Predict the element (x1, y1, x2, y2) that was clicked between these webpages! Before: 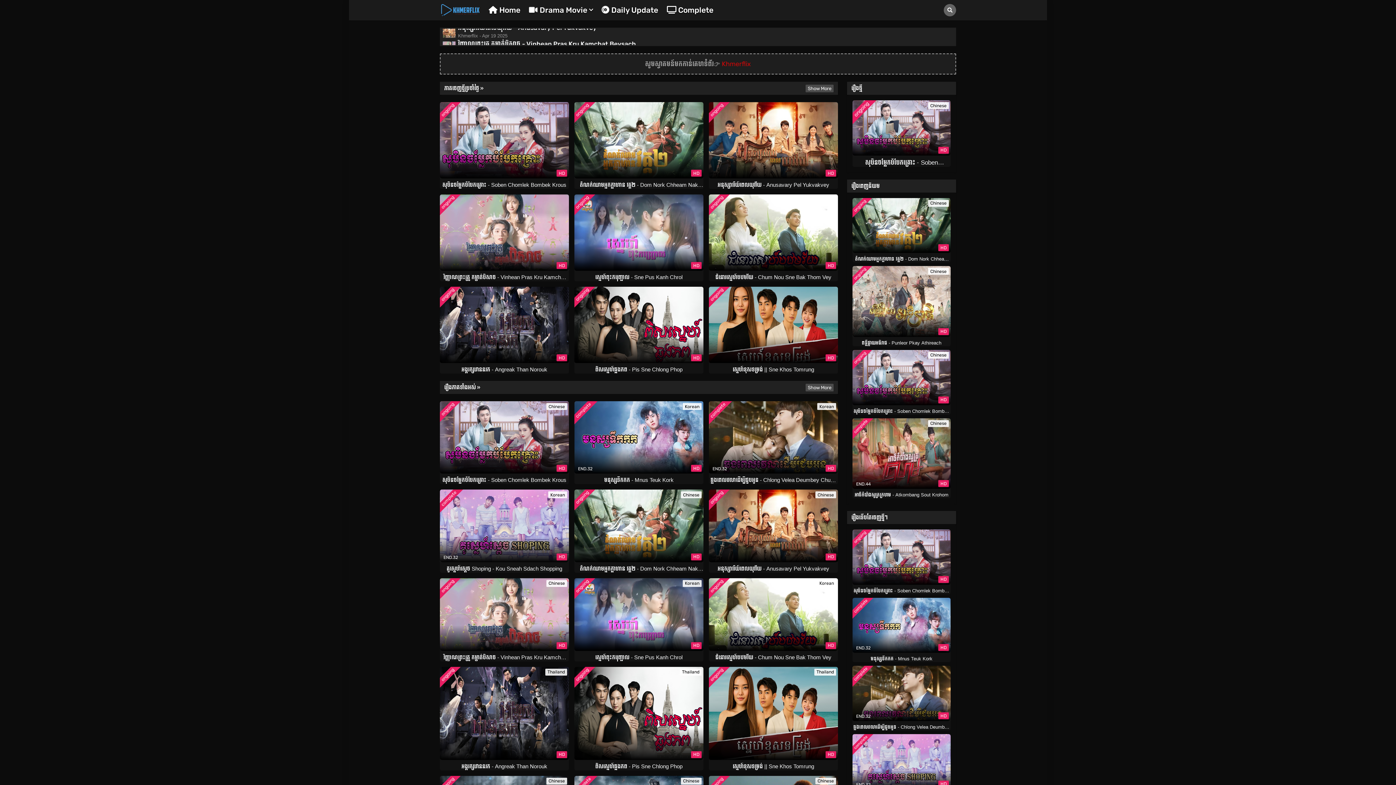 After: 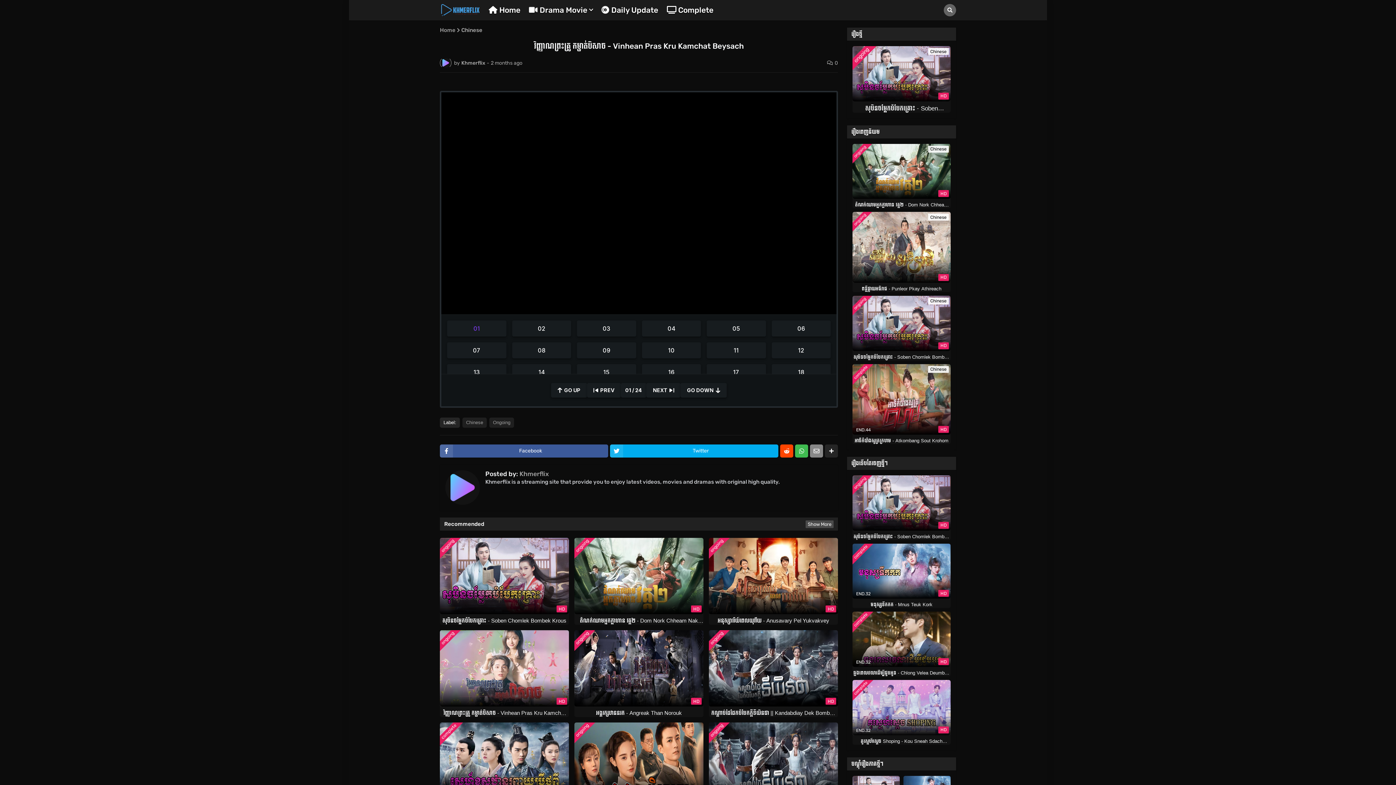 Action: bbox: (440, 654, 569, 661) label: វិញ្ញាណព្រះគ្រូ កម្ចាត់បិសាច - Vinhean Pras Kru Kamchat Beysach